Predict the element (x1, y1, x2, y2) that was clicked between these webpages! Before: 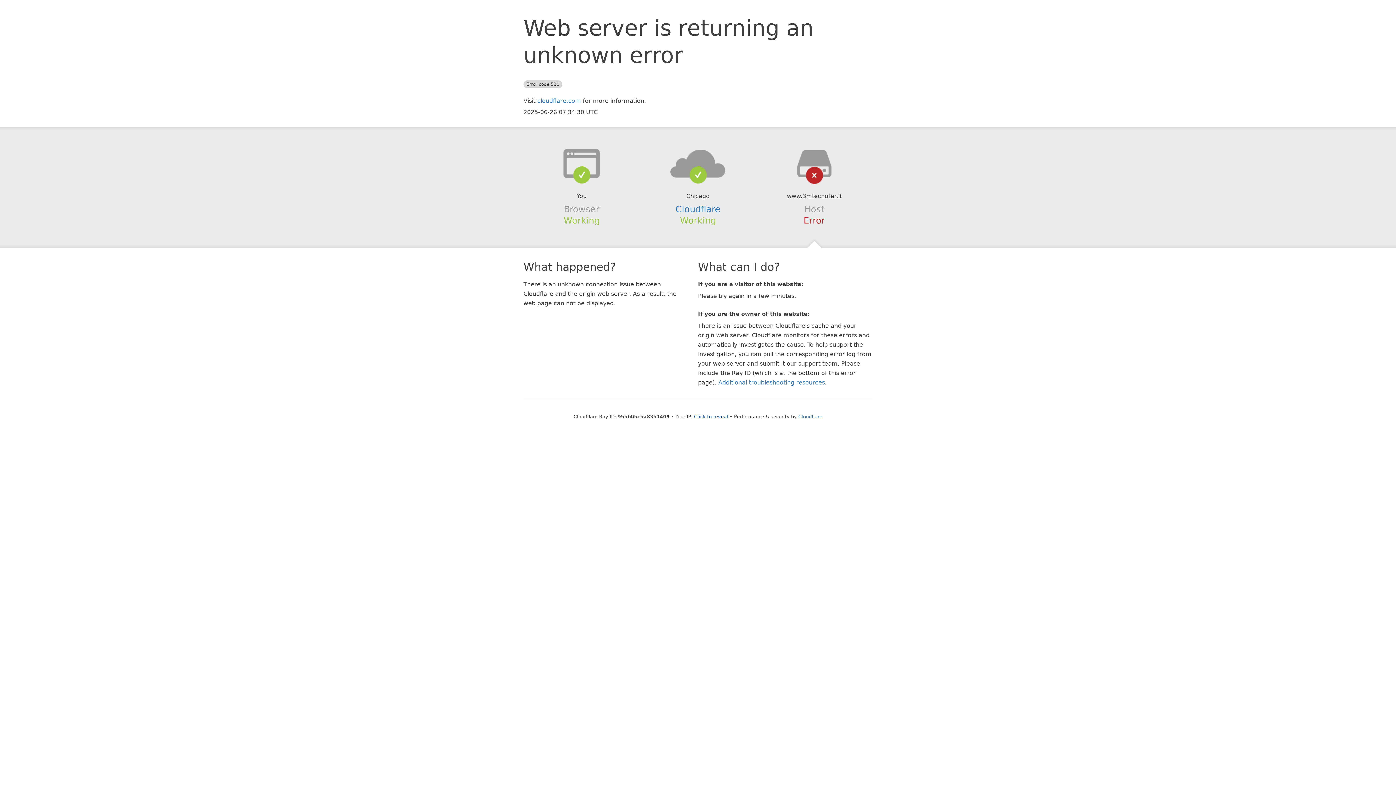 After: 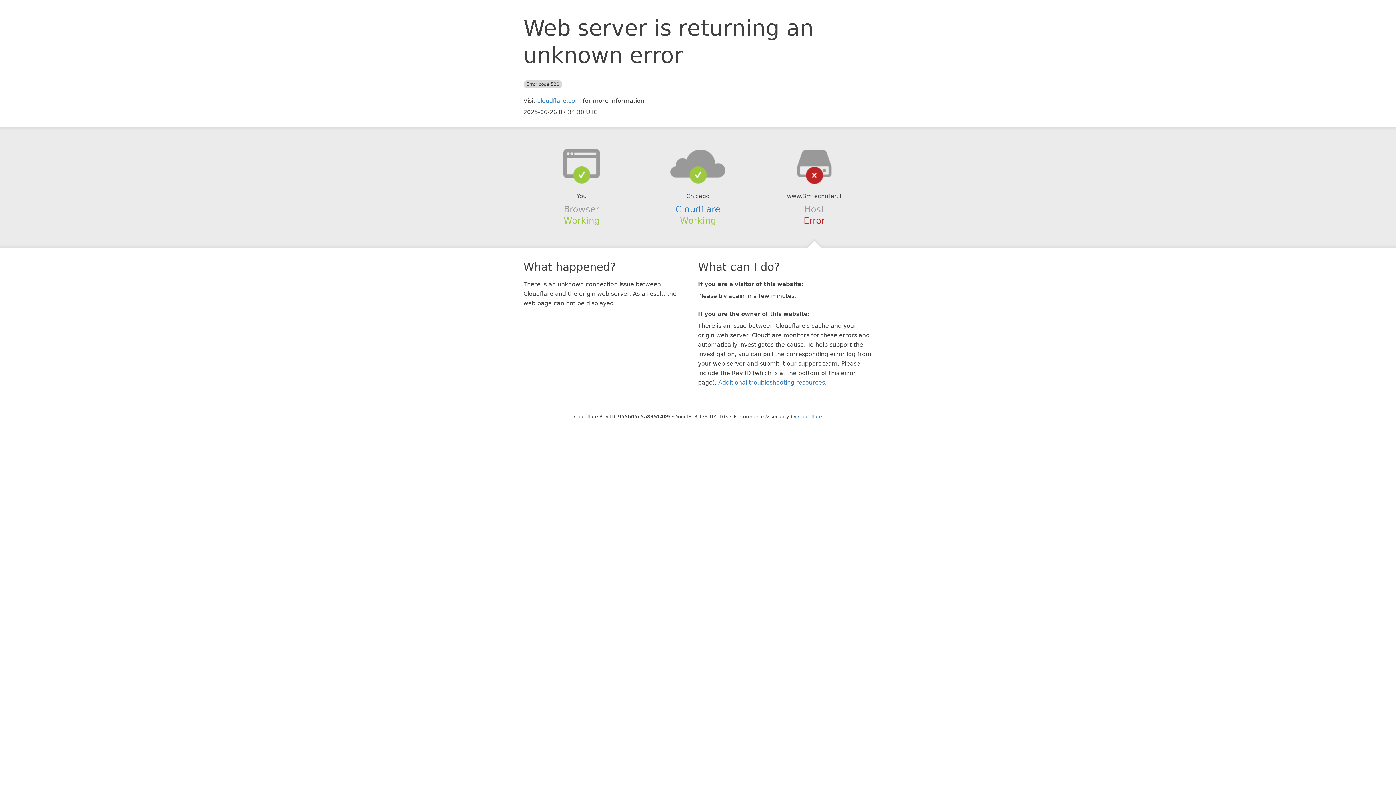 Action: bbox: (694, 414, 728, 419) label: Click to reveal